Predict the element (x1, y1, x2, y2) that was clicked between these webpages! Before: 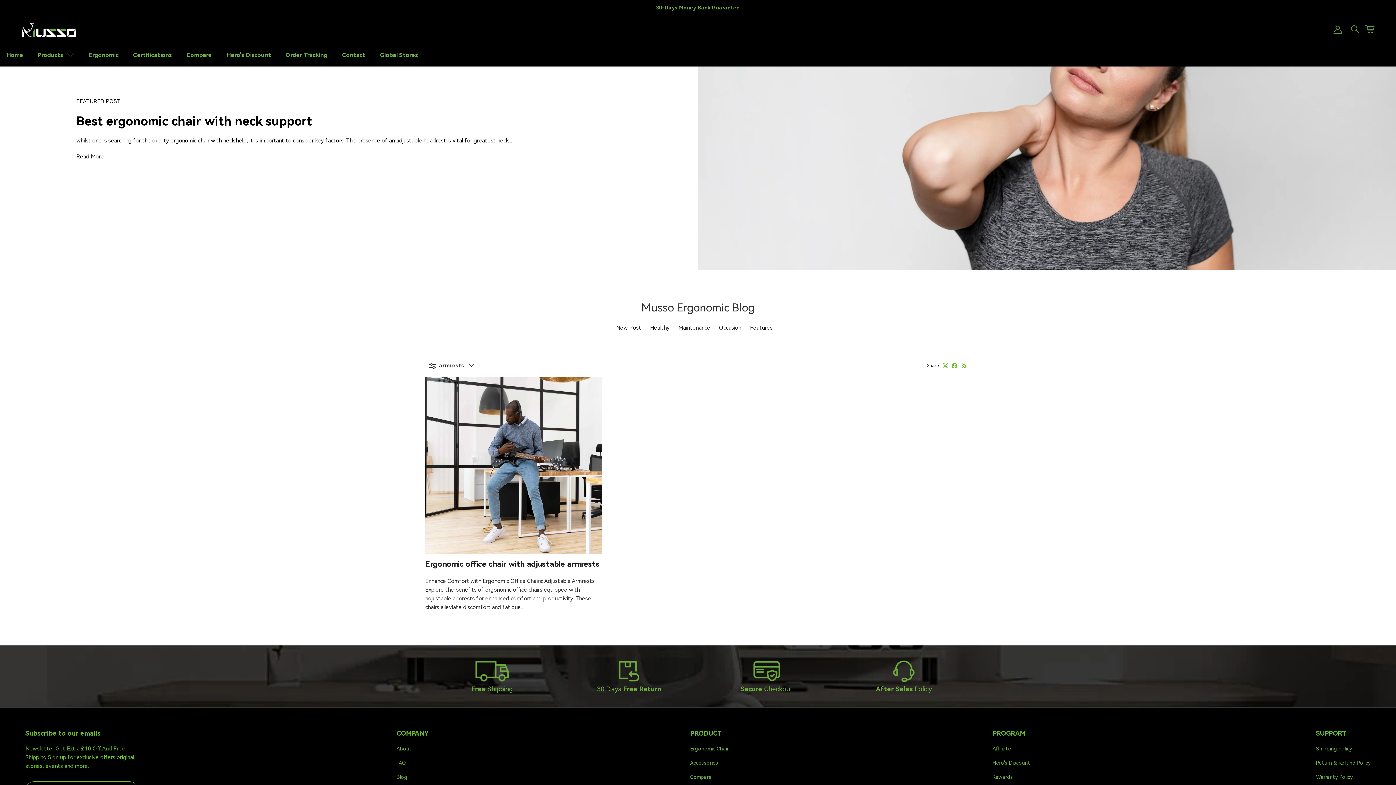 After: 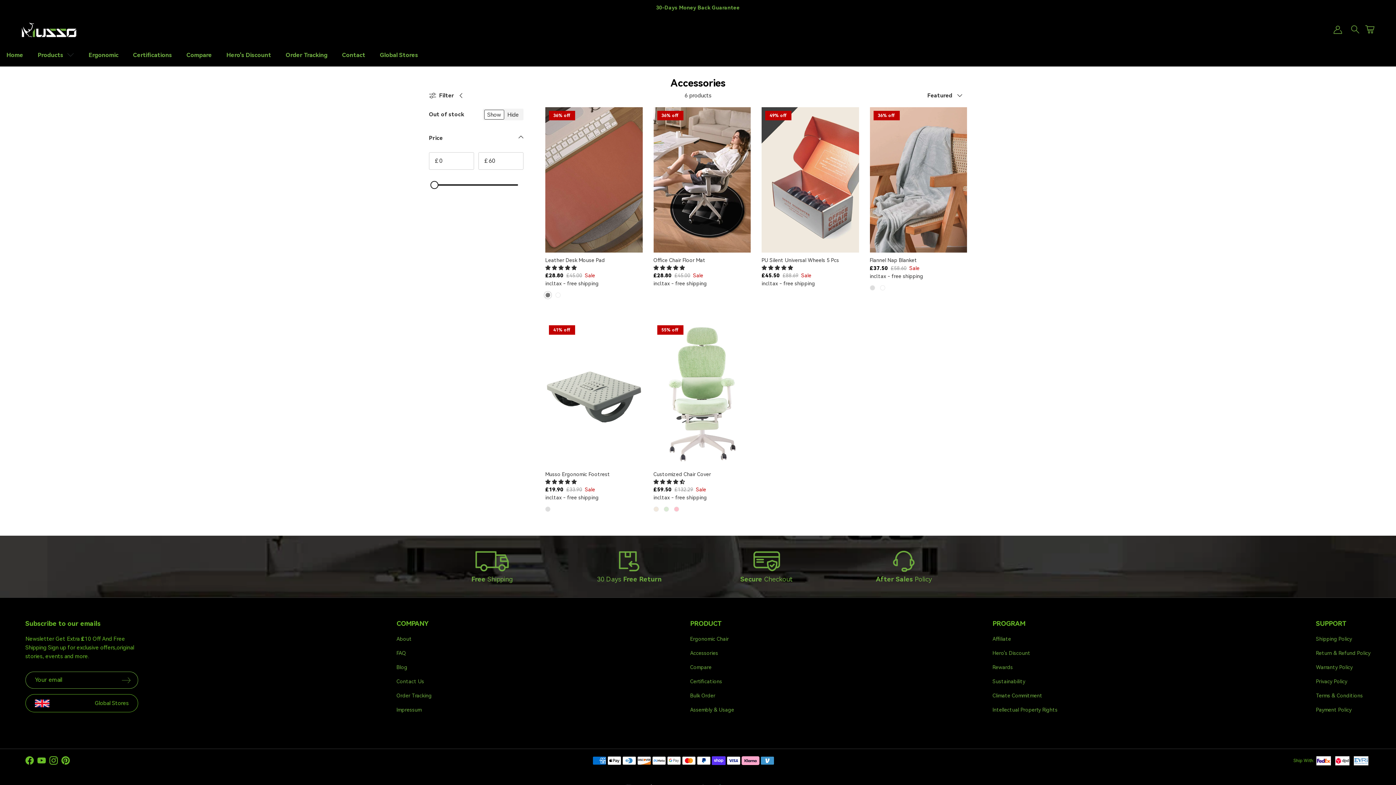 Action: label: Accessories bbox: (690, 760, 718, 766)